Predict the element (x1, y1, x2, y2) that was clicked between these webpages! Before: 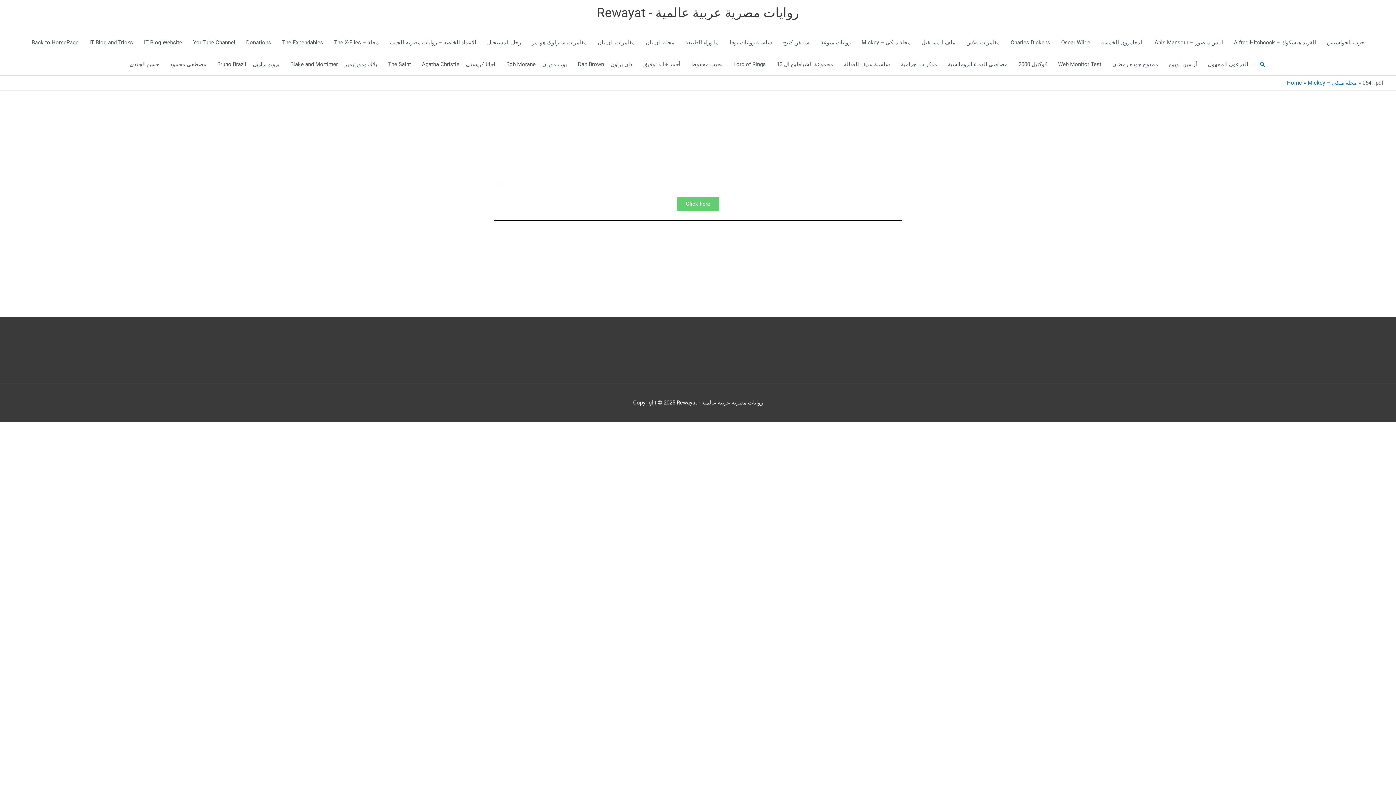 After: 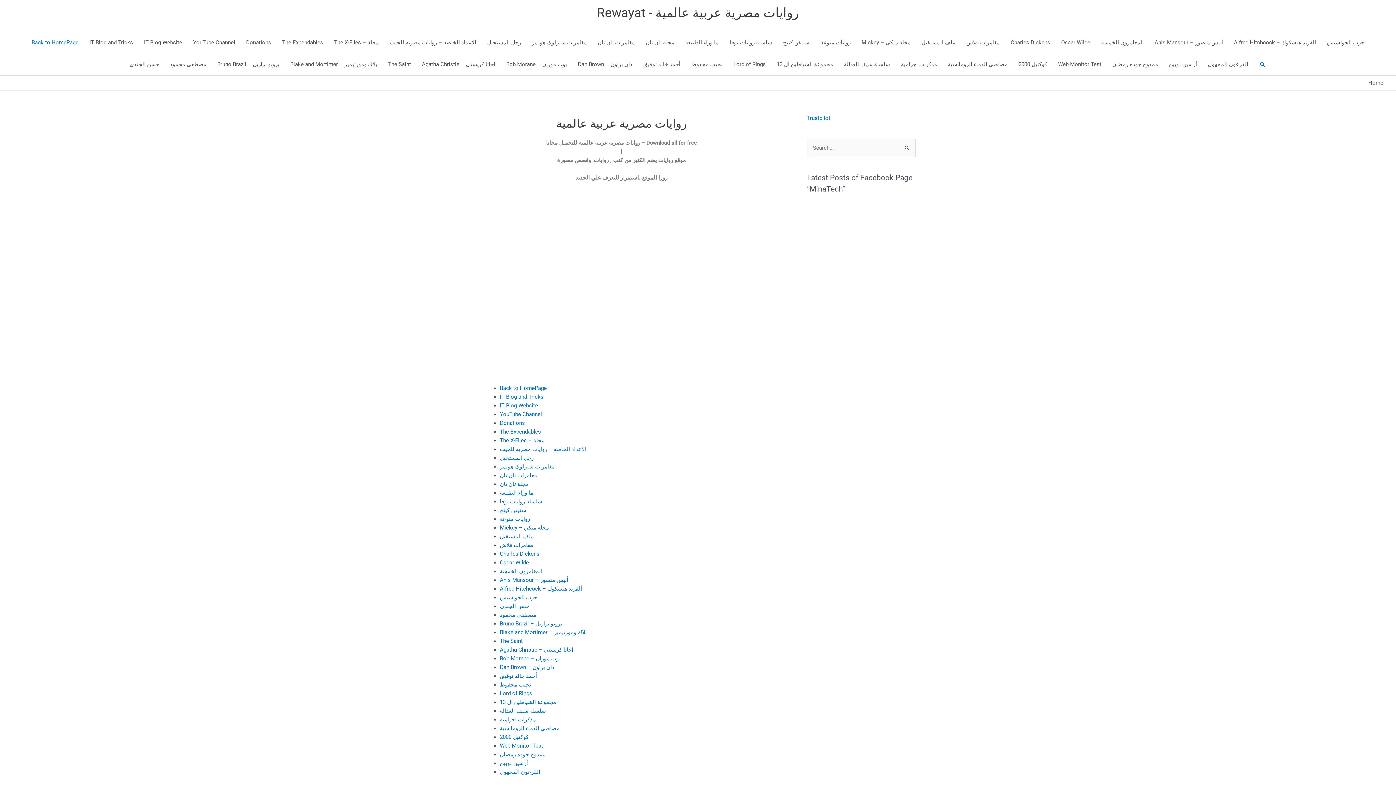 Action: bbox: (26, 31, 84, 53) label: Back to HomePage